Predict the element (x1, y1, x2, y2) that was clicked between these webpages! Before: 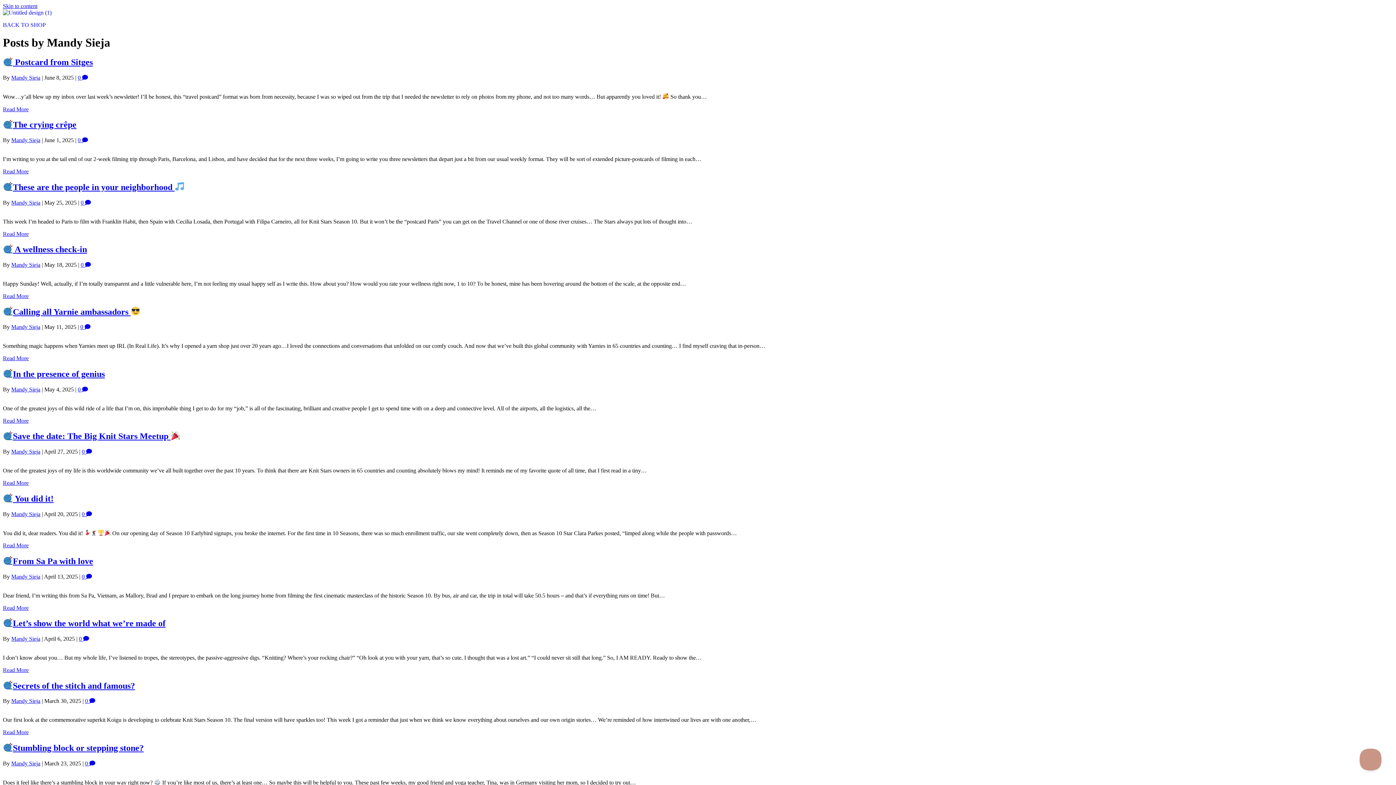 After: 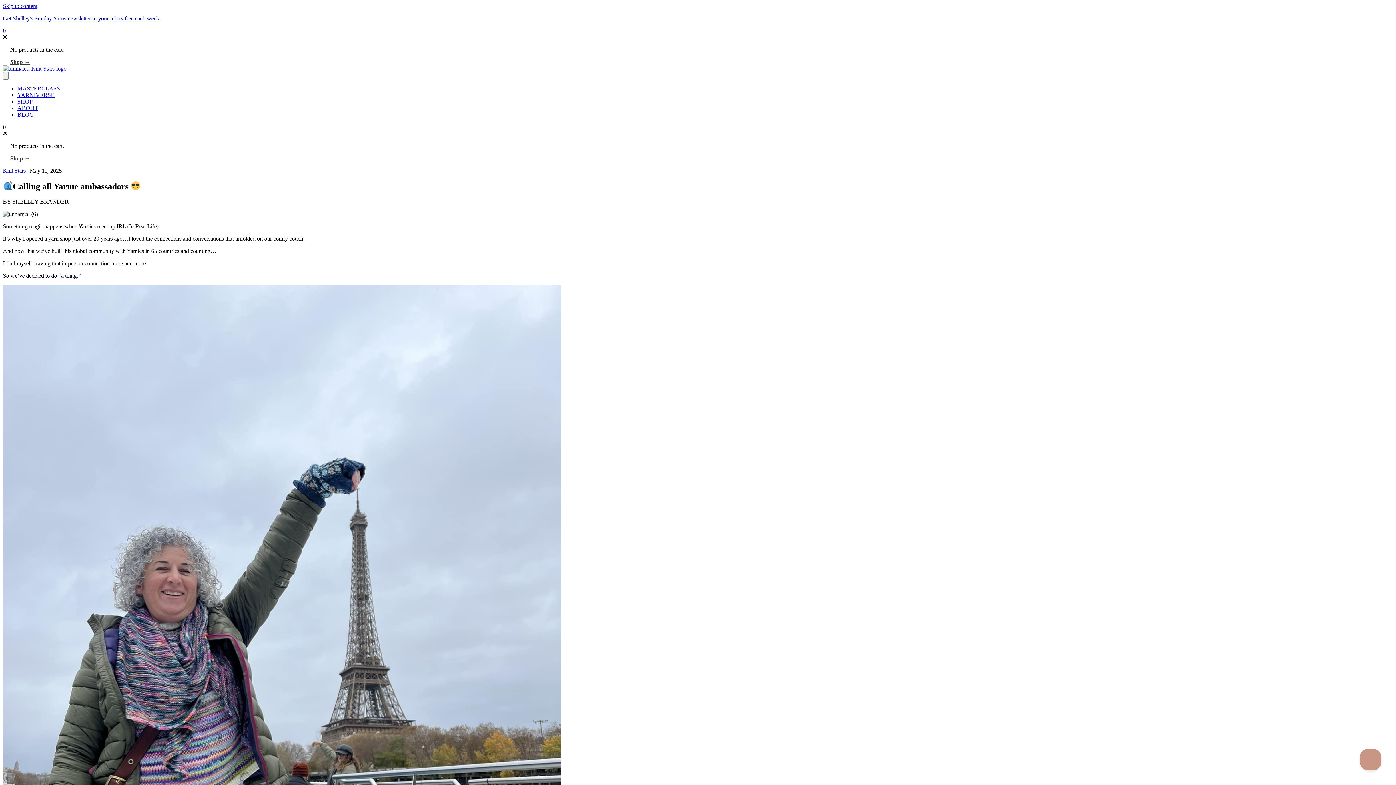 Action: label: Calling all Yarnie ambassadors  bbox: (2, 307, 140, 316)